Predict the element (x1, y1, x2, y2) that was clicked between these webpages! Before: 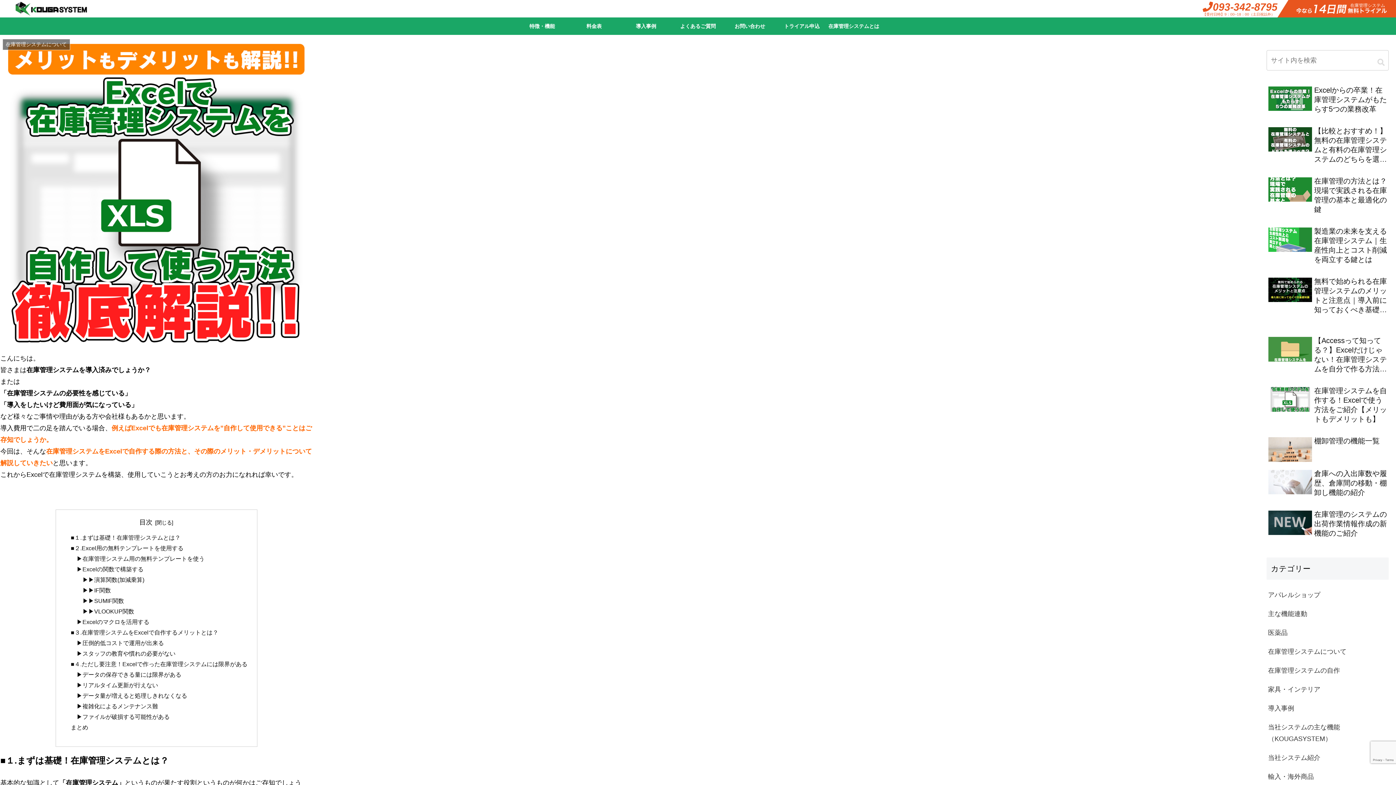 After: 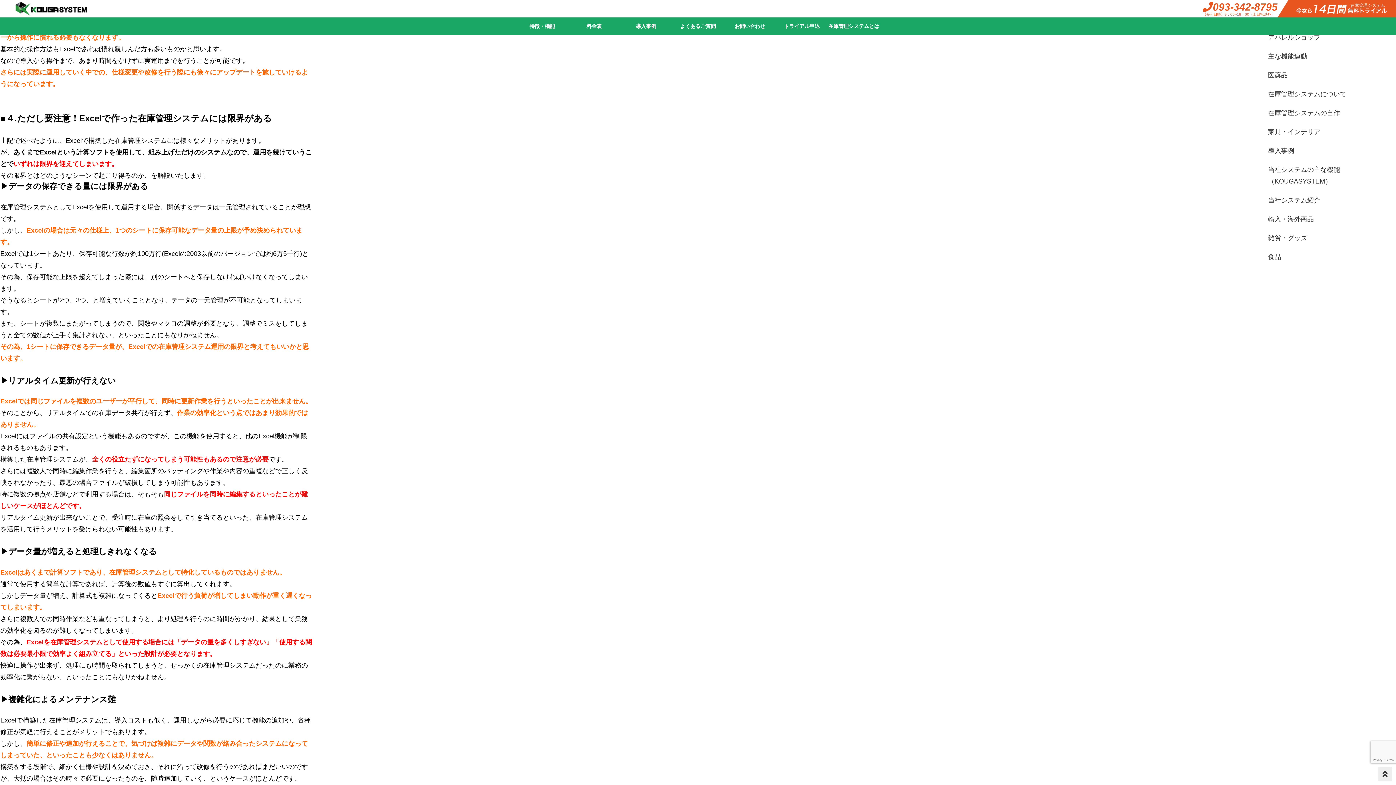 Action: label: ▶スタッフの教育や慣れの必要がない bbox: (76, 650, 175, 656)